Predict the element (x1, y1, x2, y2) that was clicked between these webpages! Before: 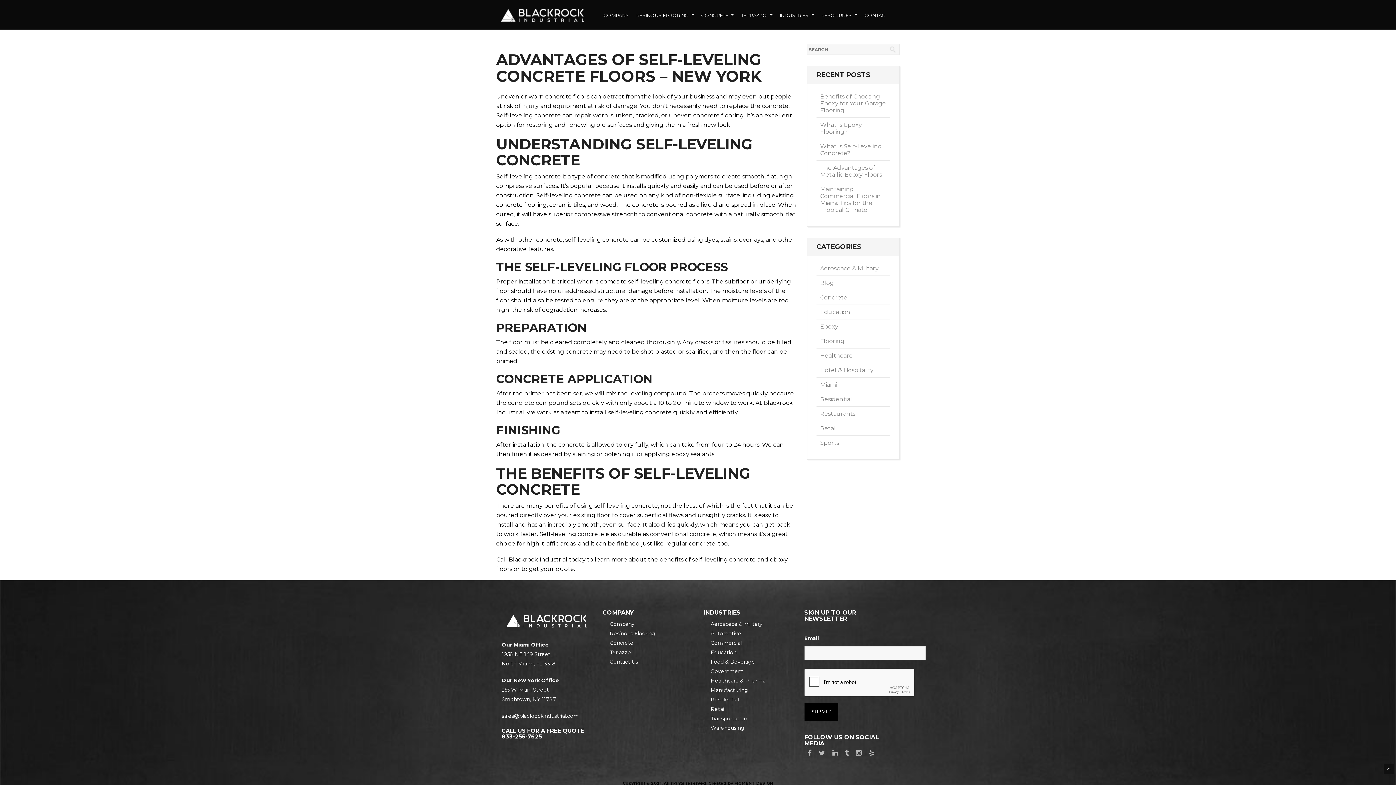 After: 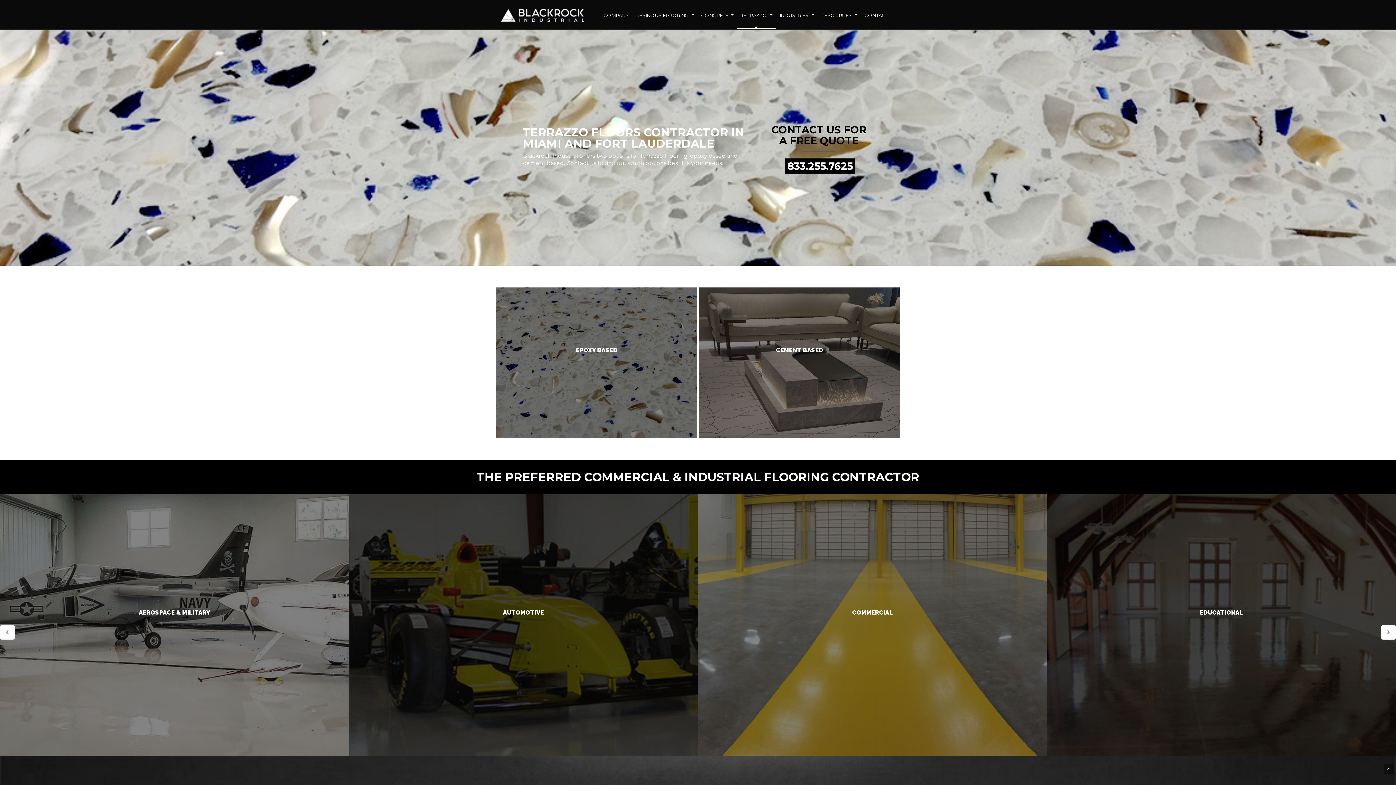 Action: bbox: (606, 648, 692, 657) label: Terrazzo